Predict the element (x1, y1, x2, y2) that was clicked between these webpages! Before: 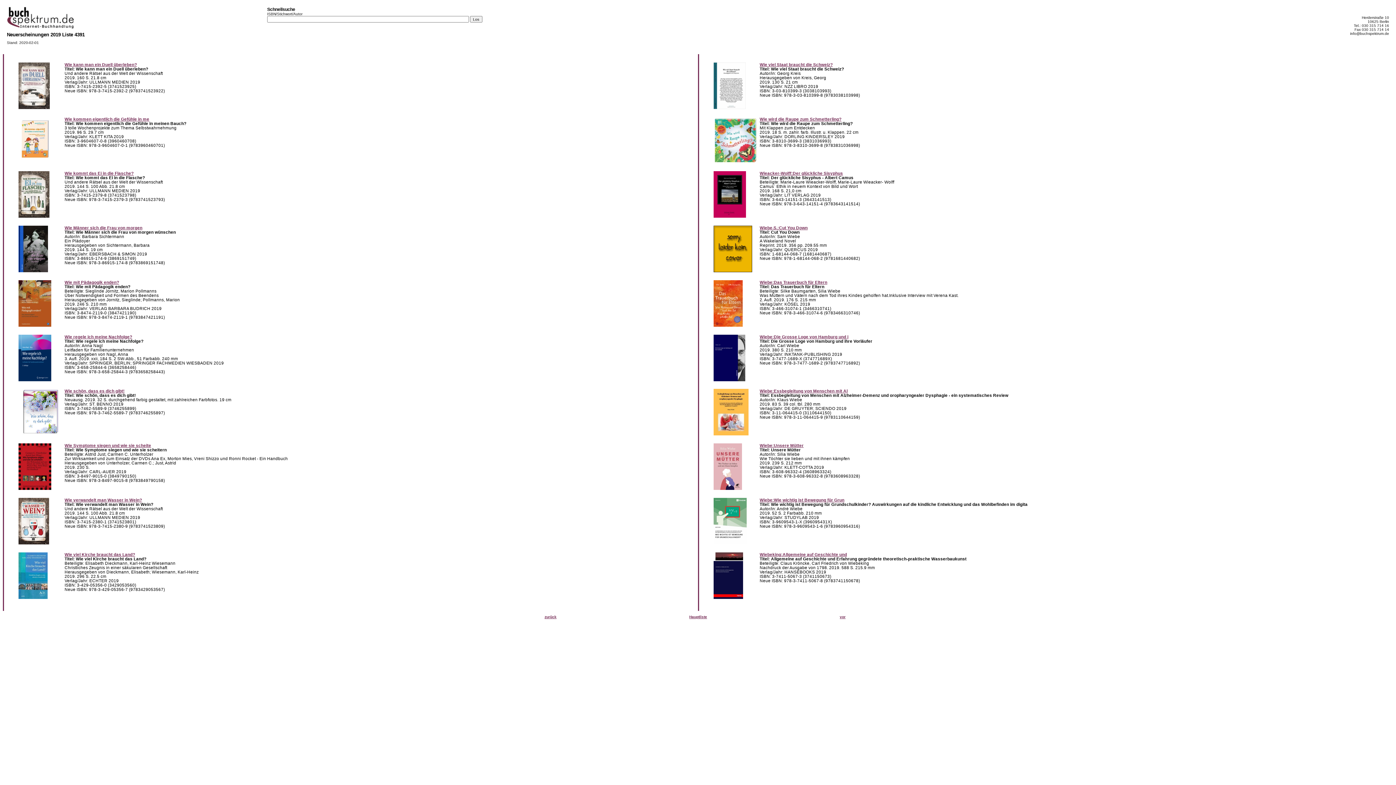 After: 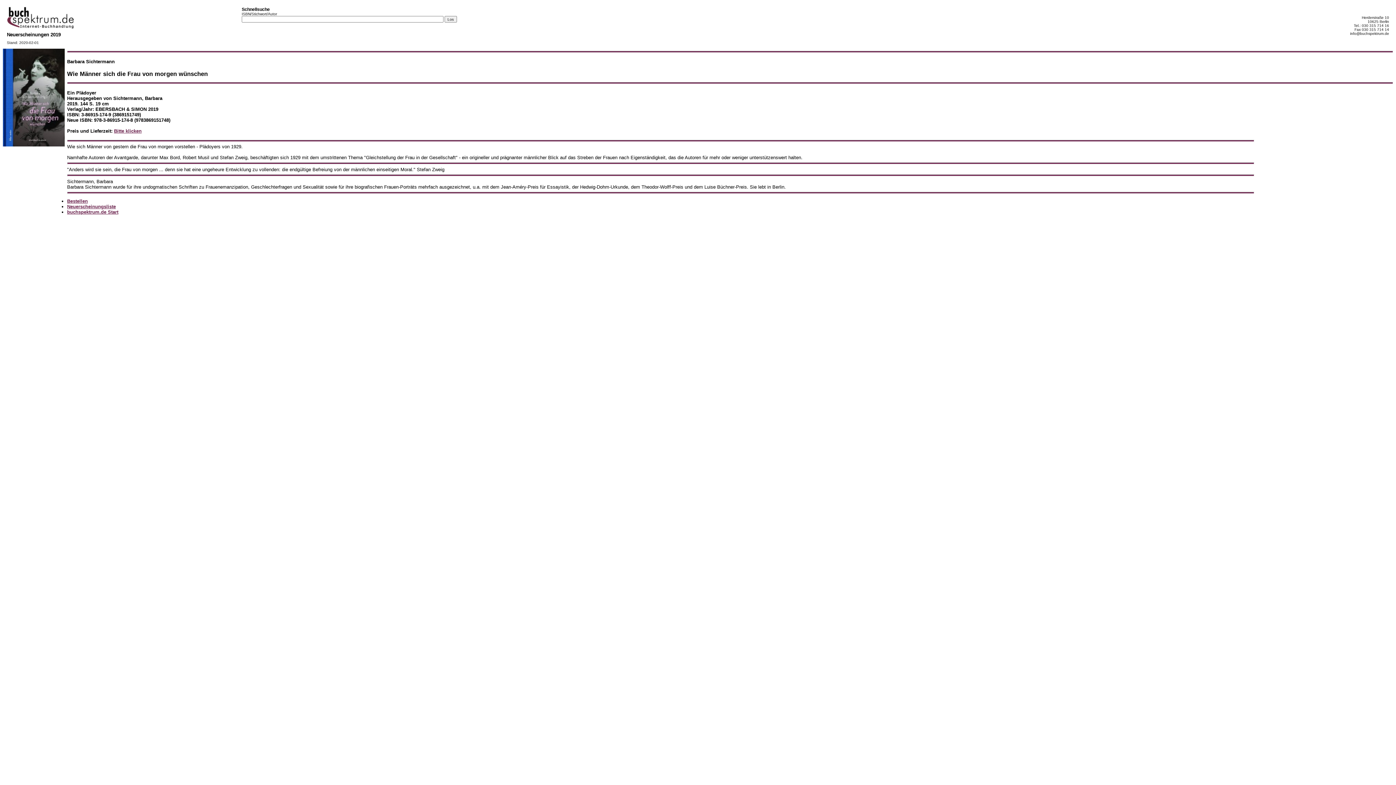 Action: bbox: (64, 225, 142, 230) label: Wie Männer sich die Frau von morgen